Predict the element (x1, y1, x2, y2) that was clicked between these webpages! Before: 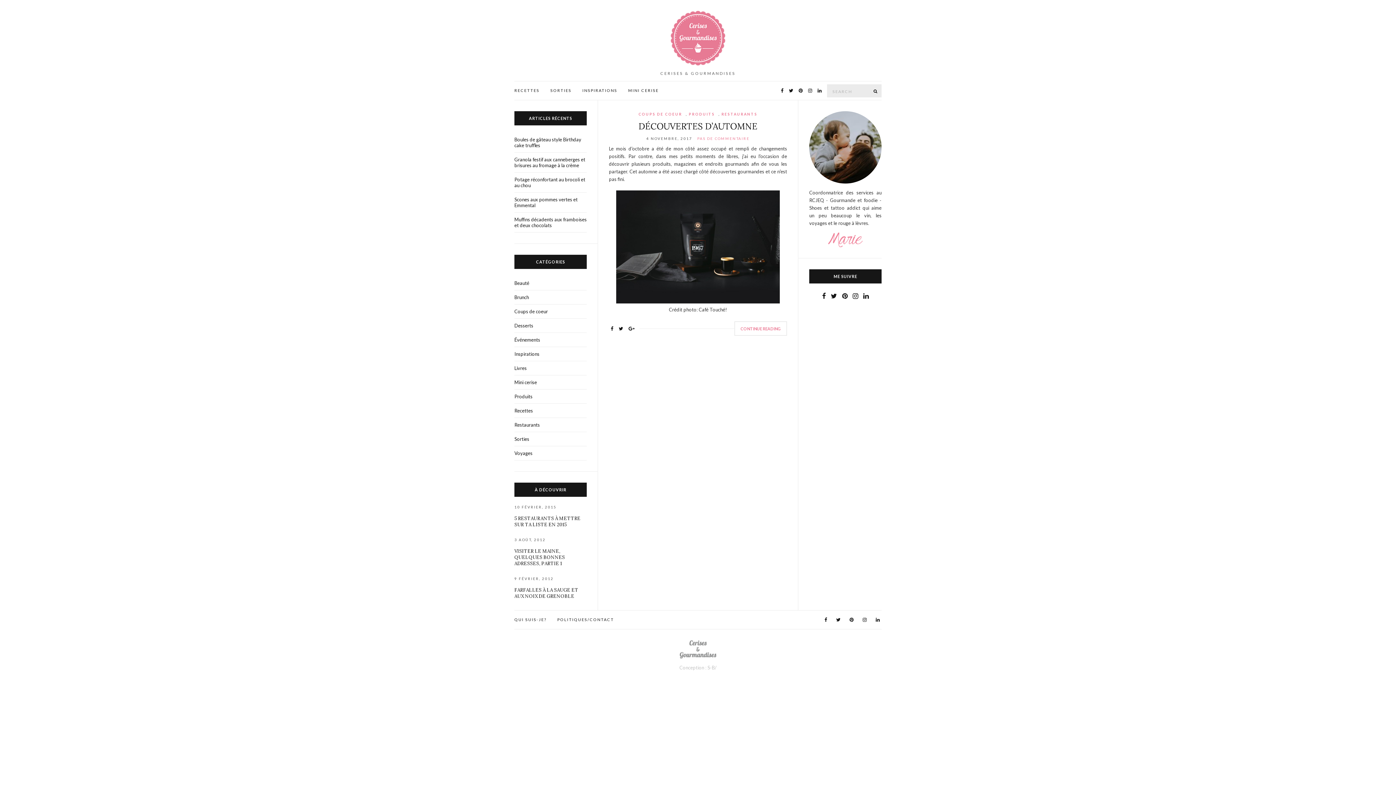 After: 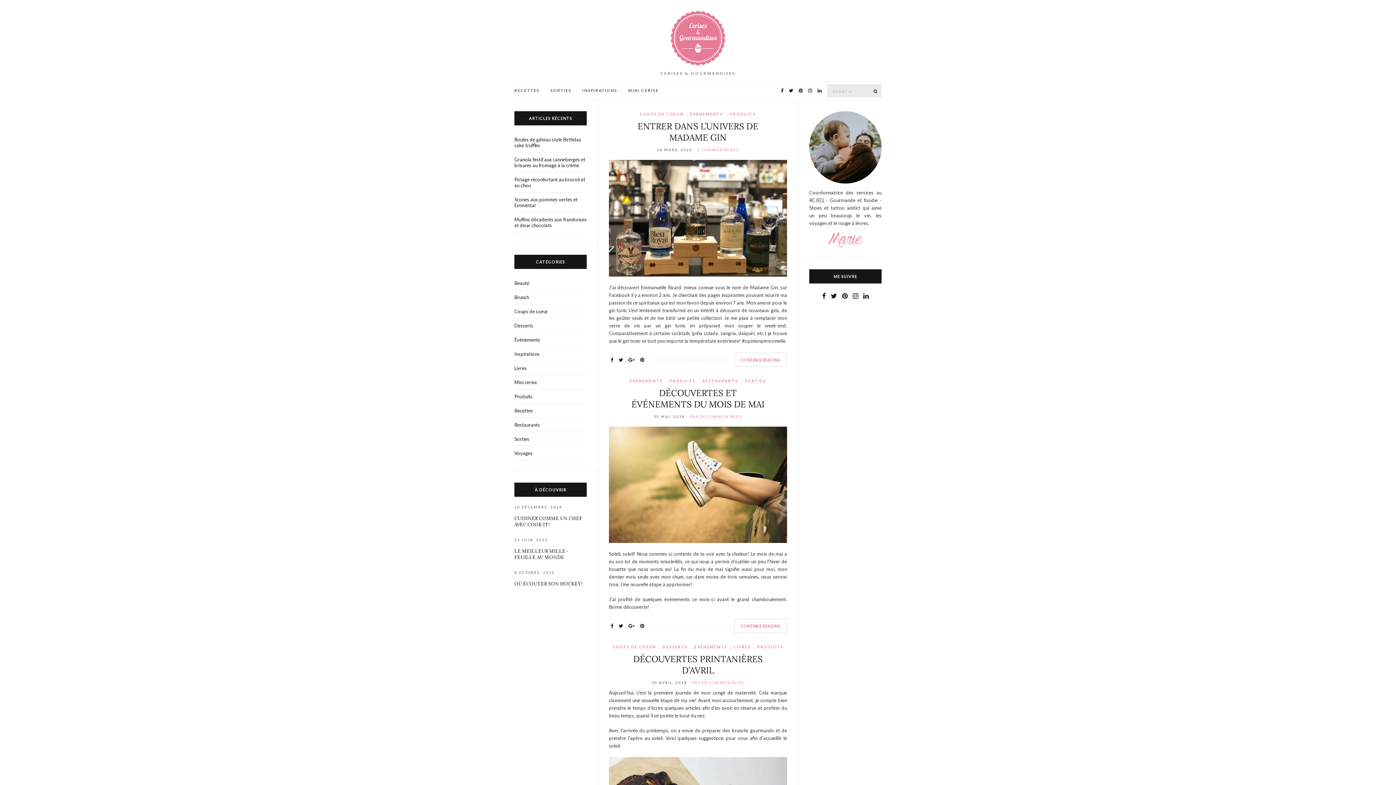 Action: label: Événements bbox: (514, 333, 586, 347)